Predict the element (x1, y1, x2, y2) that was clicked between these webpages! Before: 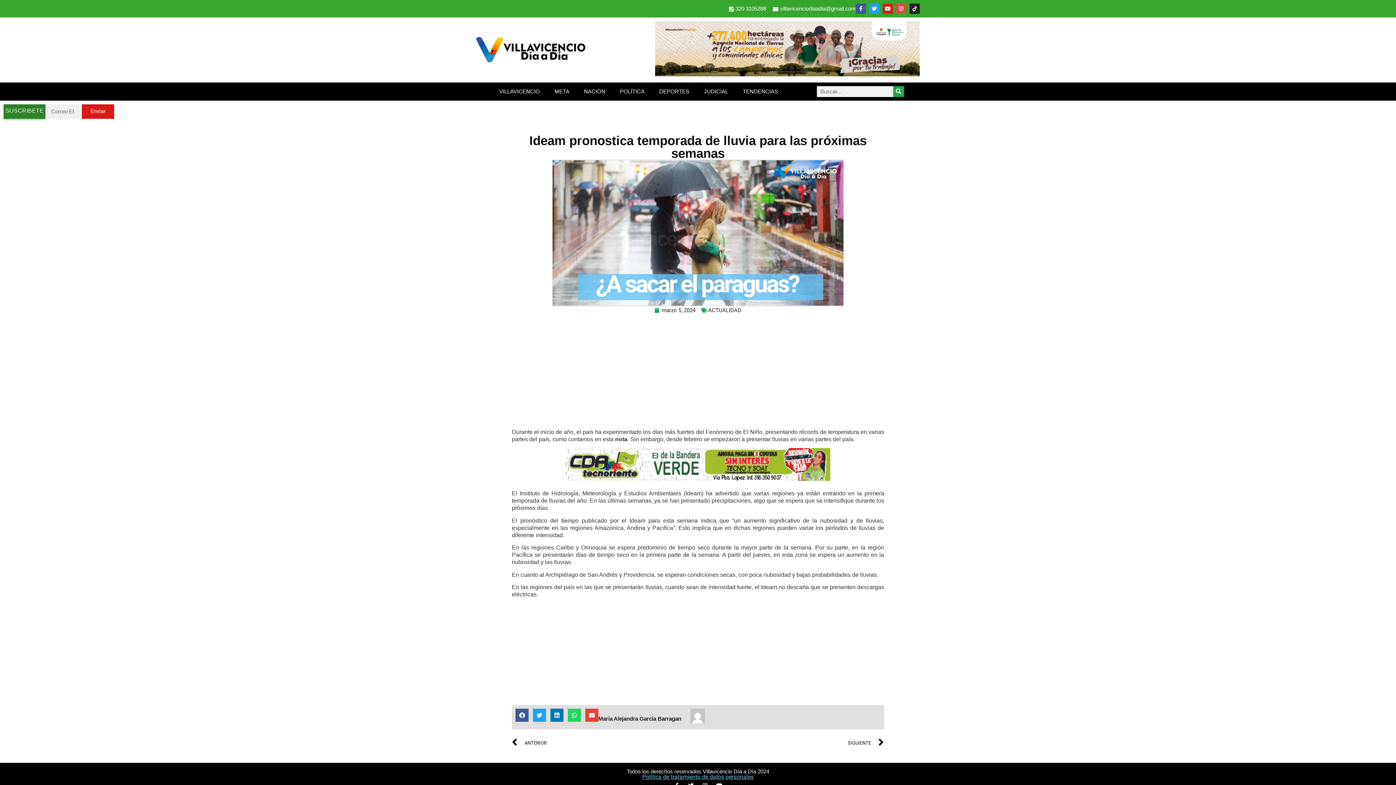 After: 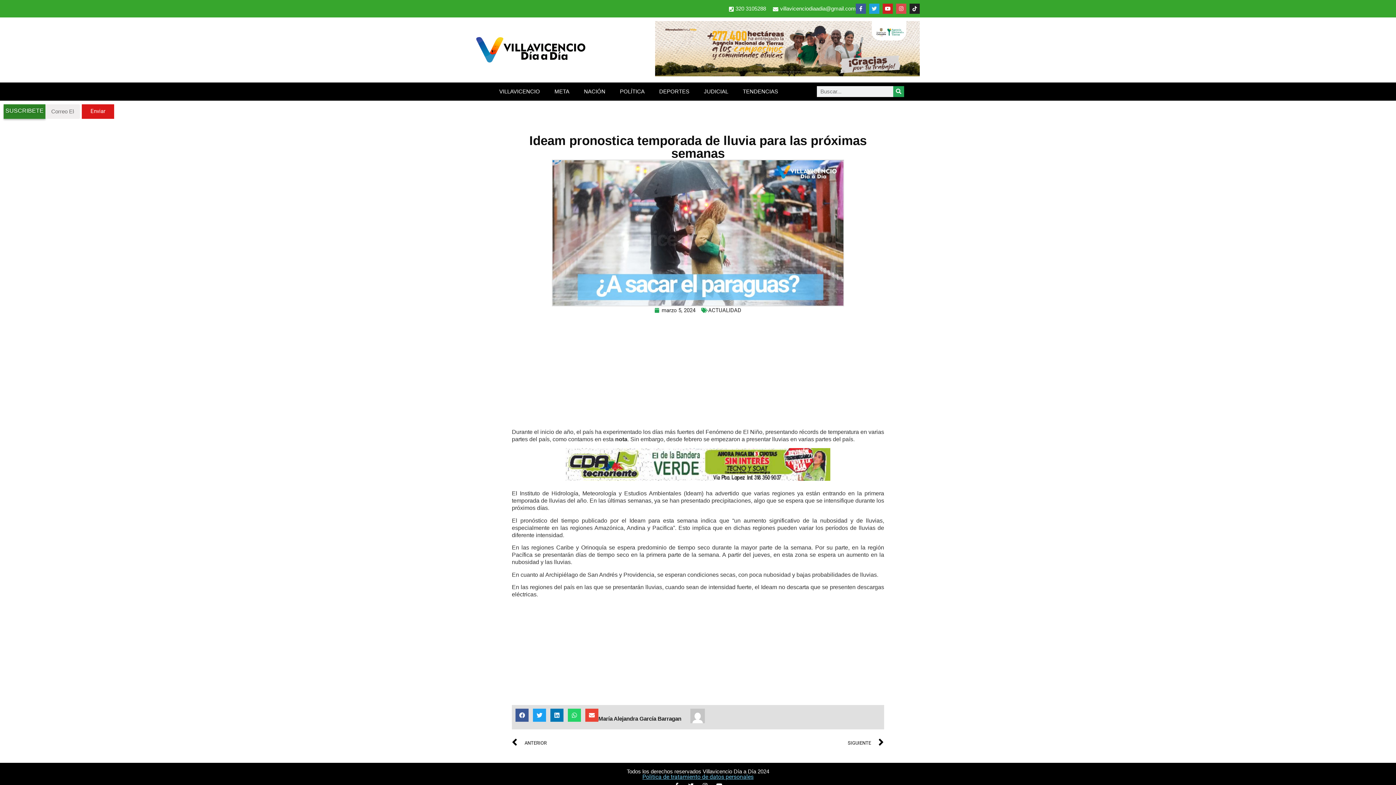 Action: bbox: (869, 3, 879, 13) label: Twitter